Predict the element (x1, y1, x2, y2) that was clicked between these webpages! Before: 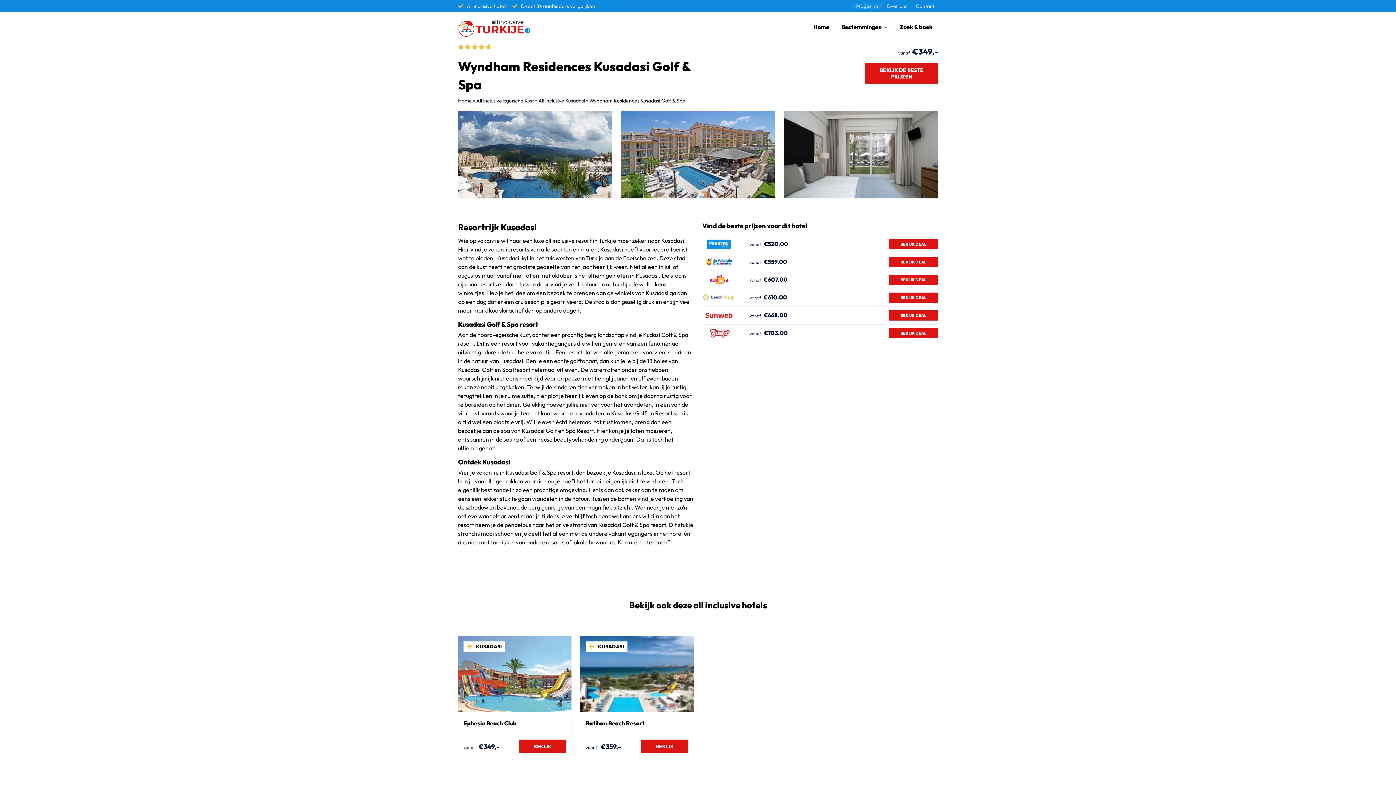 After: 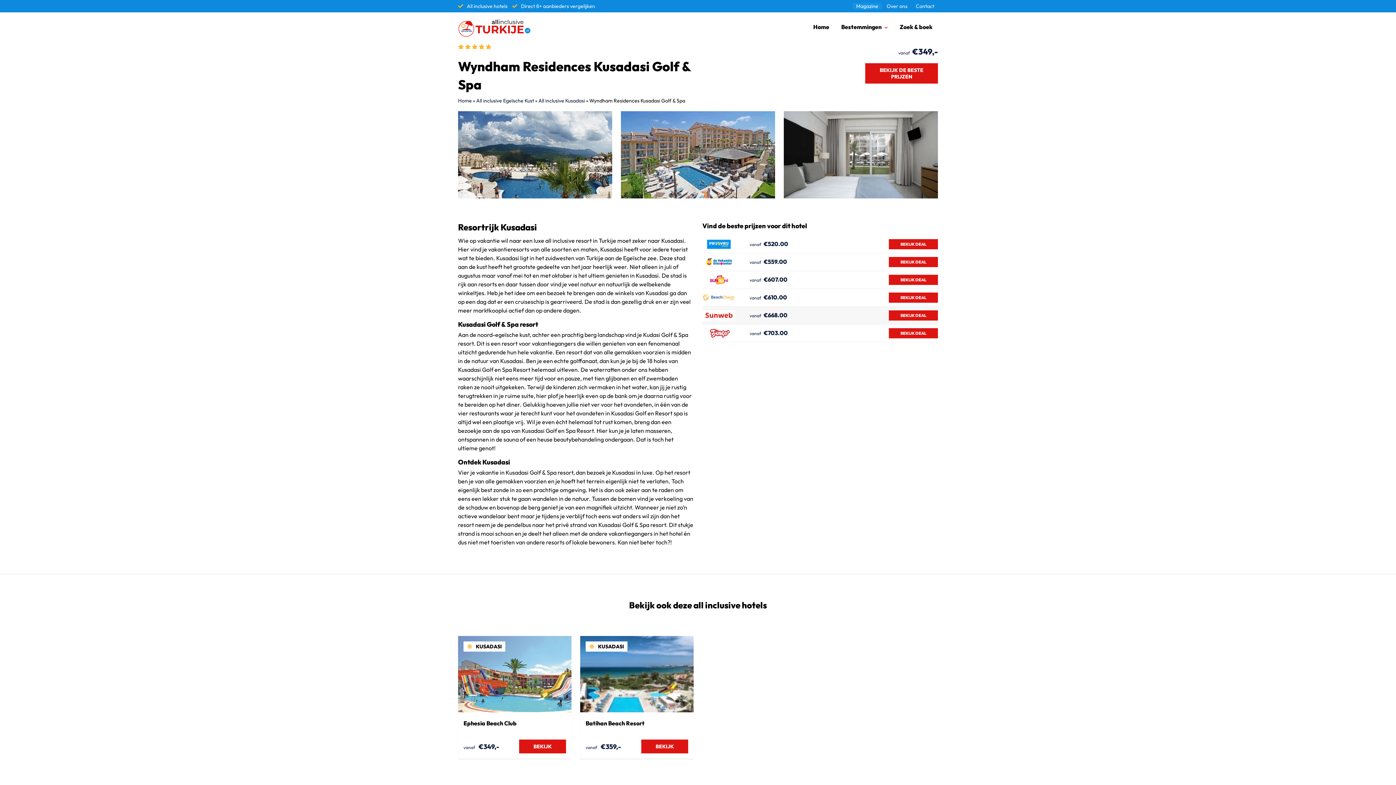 Action: label: €668.00
BEKIJK DEAL bbox: (702, 306, 938, 324)